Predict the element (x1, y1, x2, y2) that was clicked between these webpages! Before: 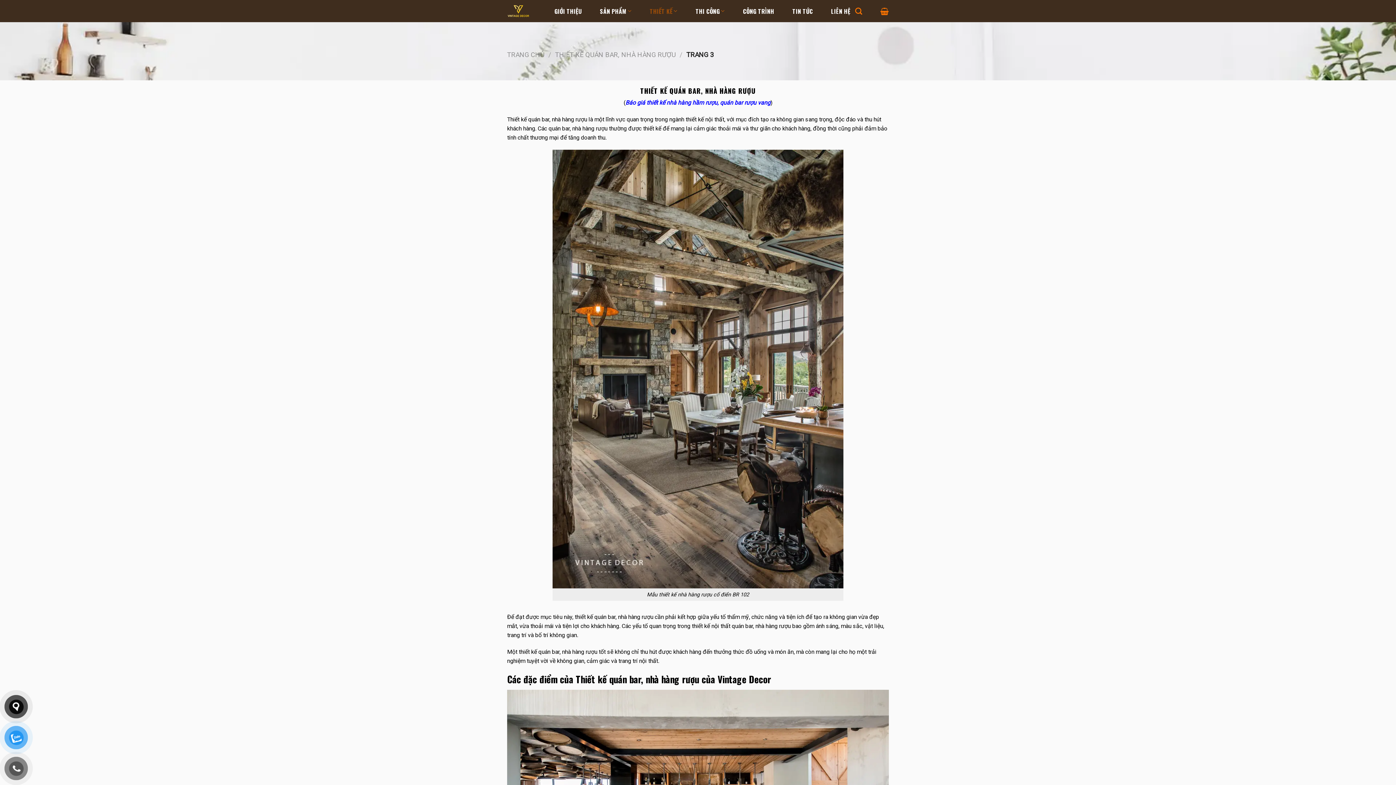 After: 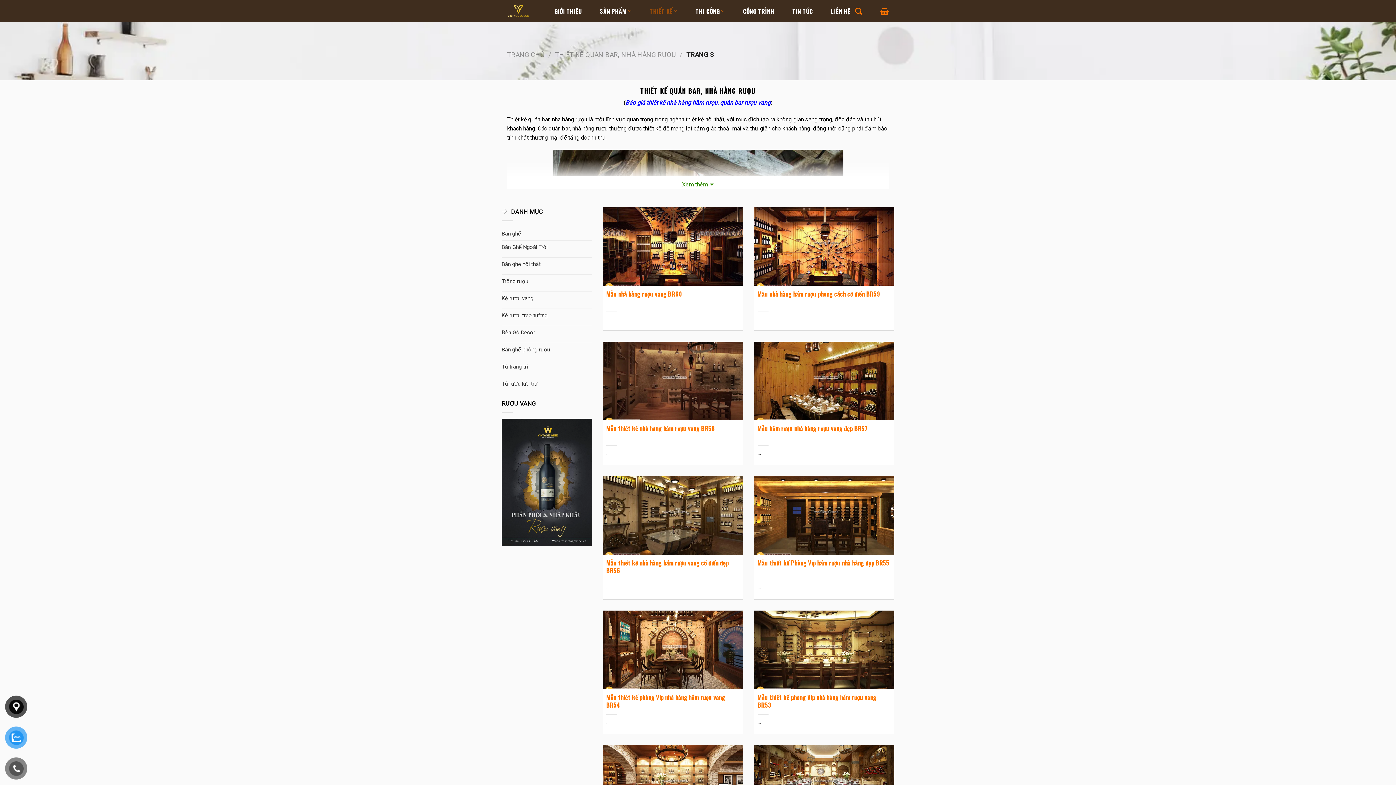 Action: label: Tìm kiếm bbox: (855, 3, 862, 18)